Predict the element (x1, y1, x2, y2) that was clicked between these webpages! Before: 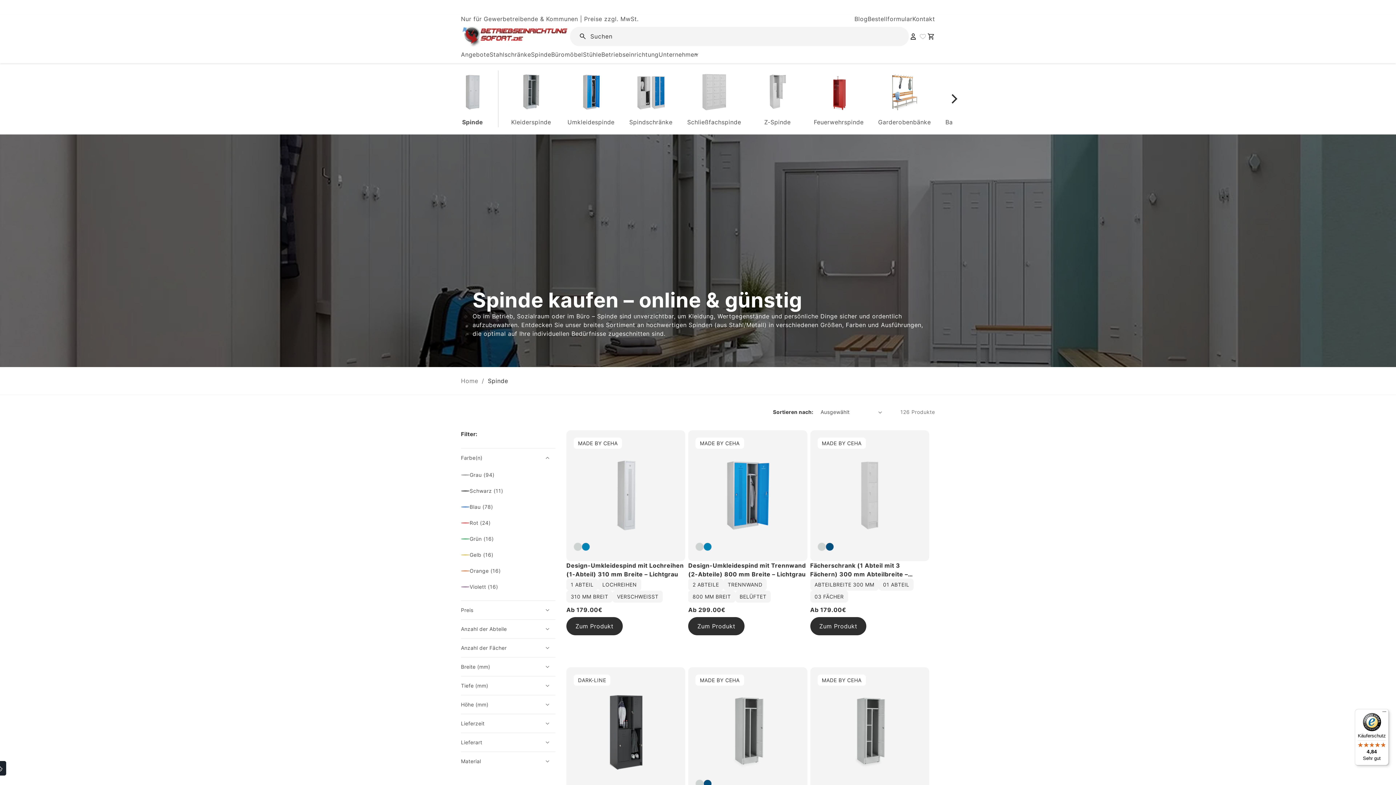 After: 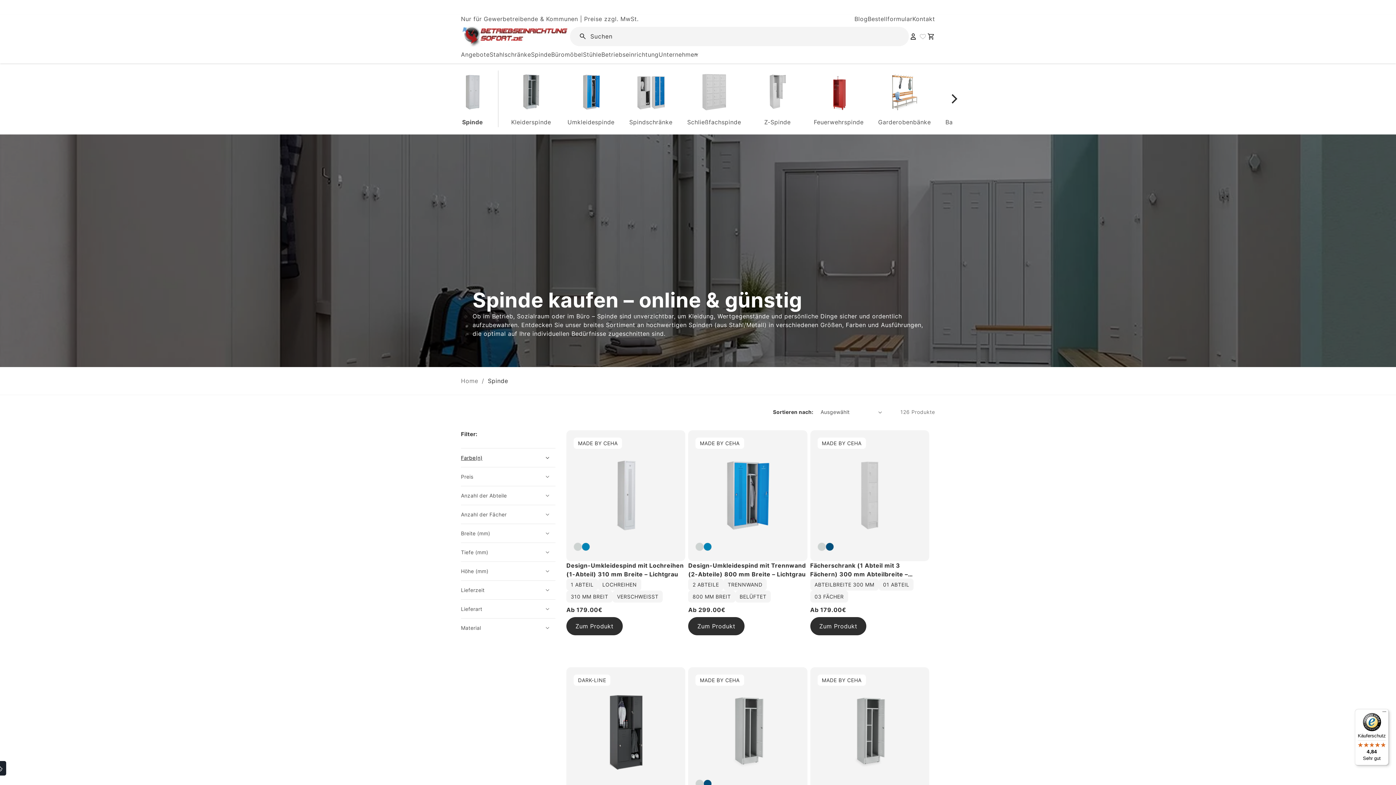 Action: label: Farbe(n) (0 ausgewählt) bbox: (461, 448, 555, 467)